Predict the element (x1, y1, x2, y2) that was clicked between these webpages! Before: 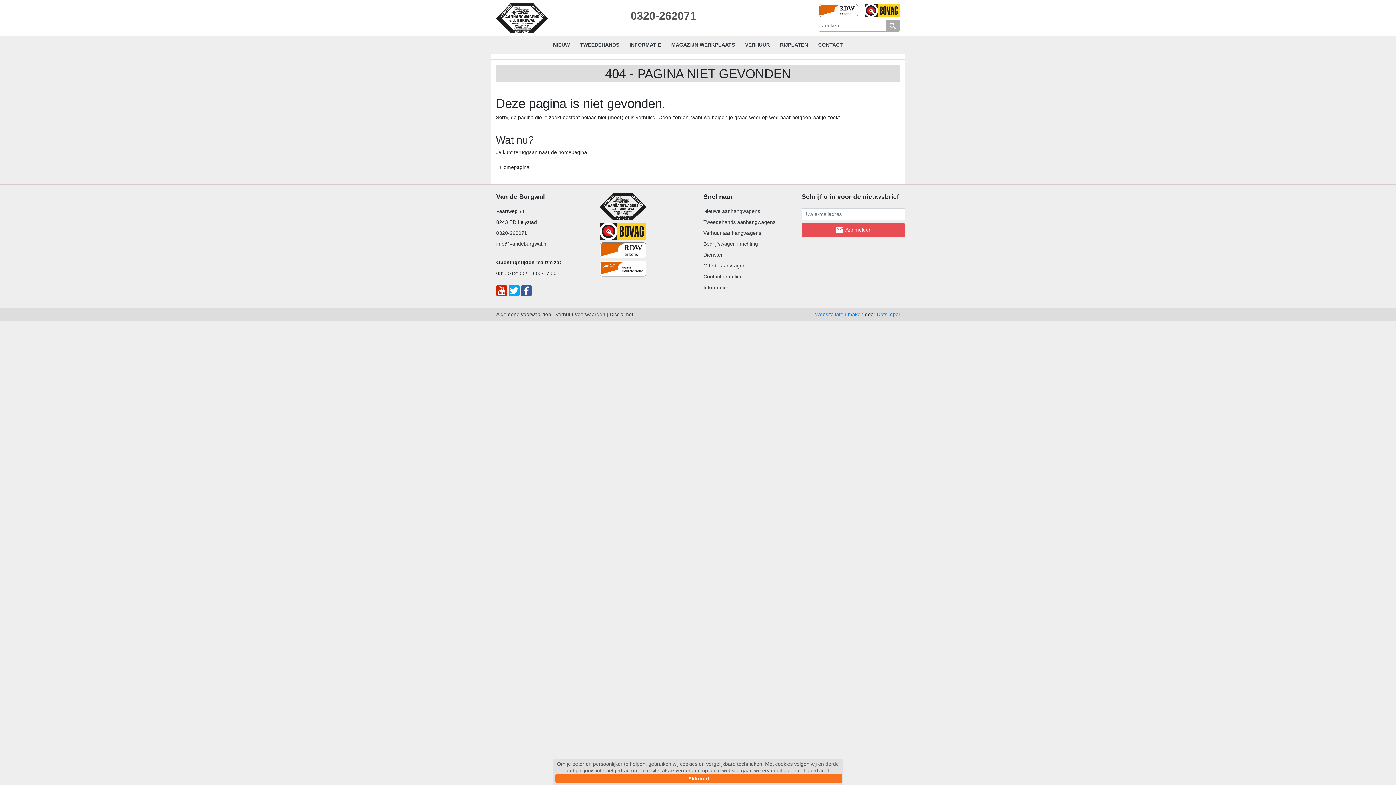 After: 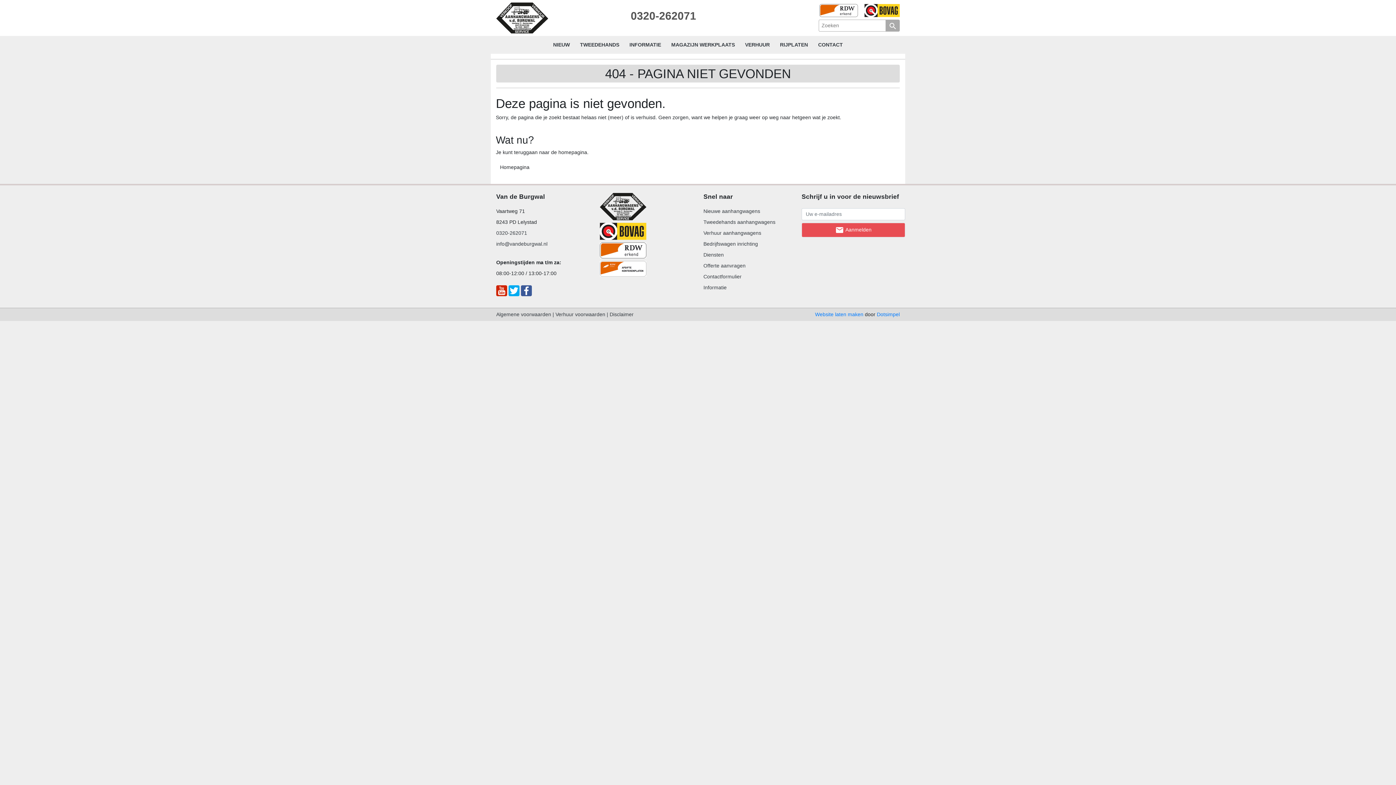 Action: bbox: (775, 36, 813, 53) label: RIJPLATEN